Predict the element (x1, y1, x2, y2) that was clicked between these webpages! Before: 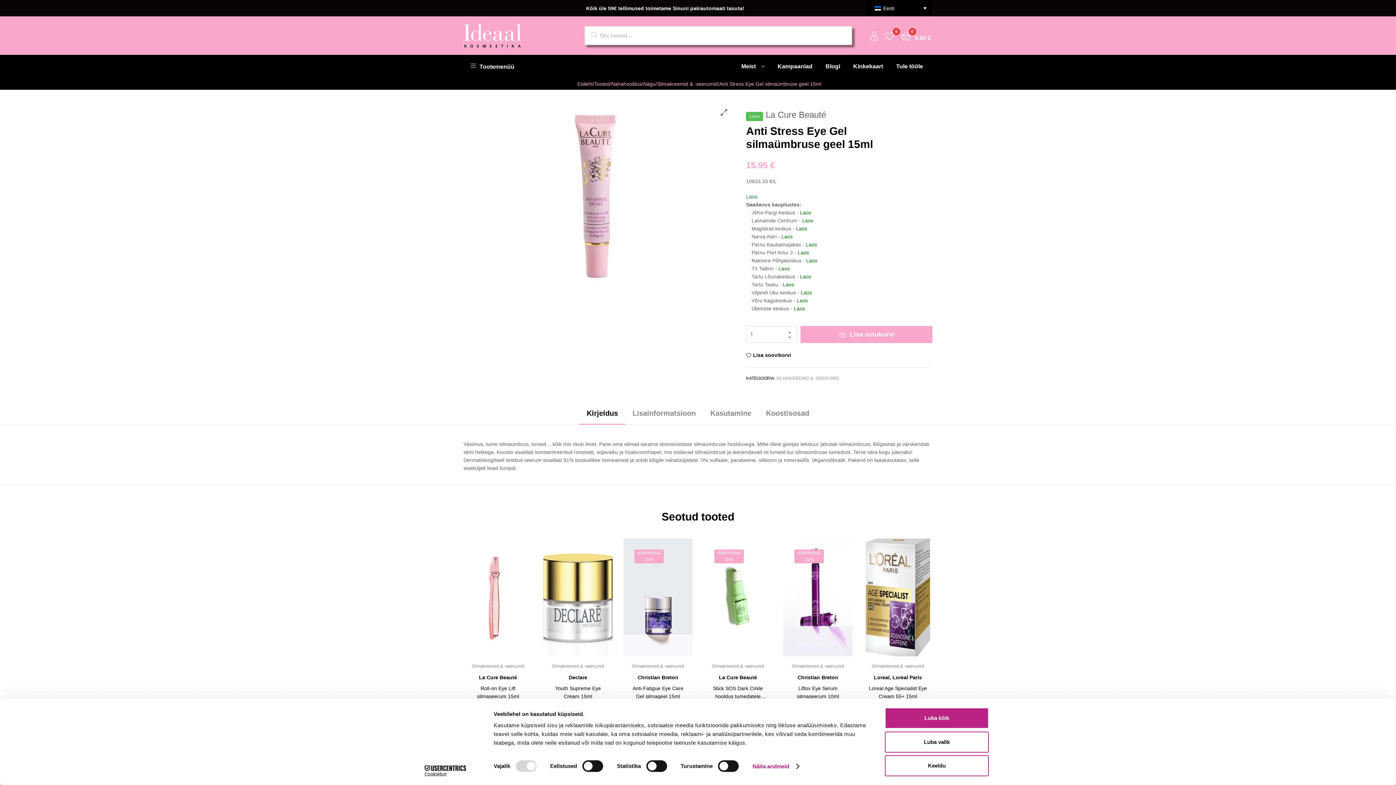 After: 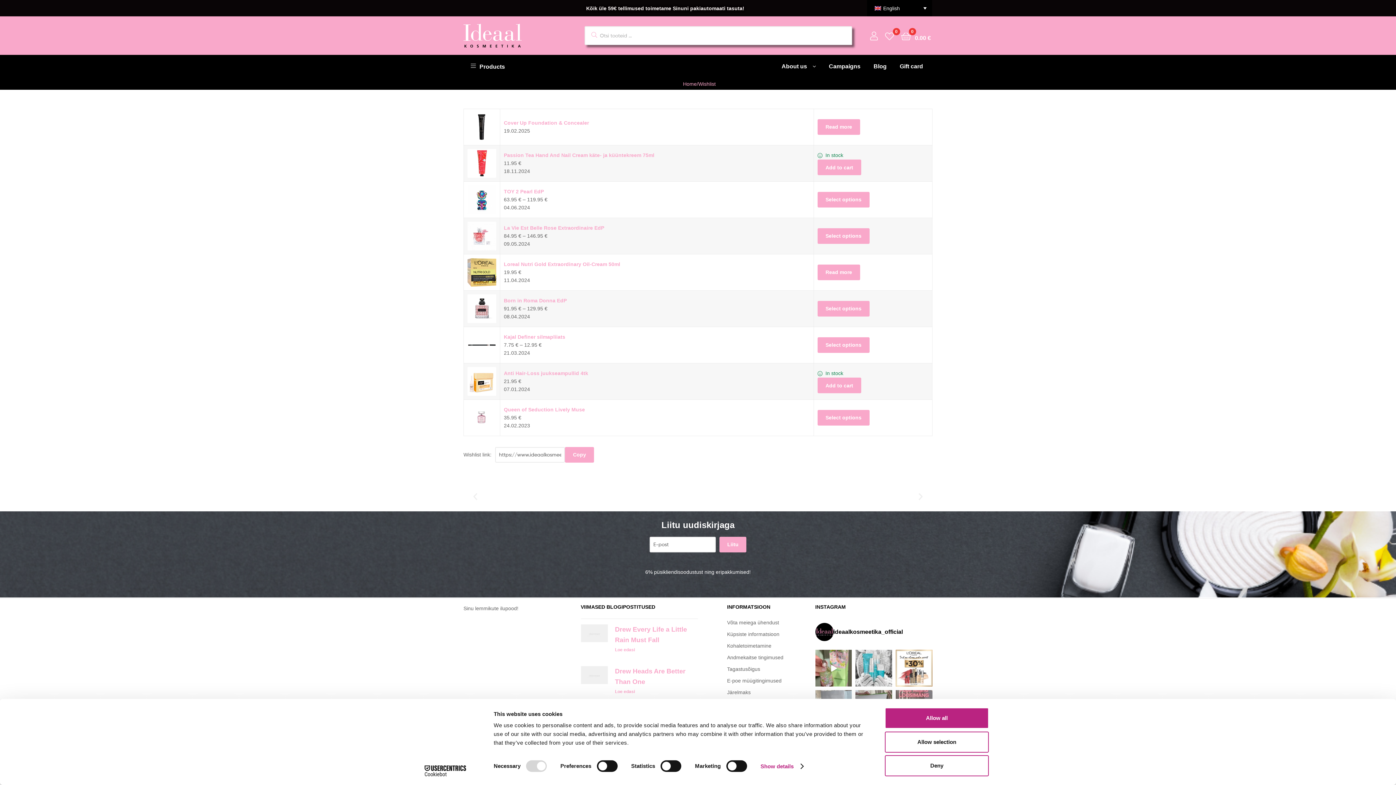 Action: label: 9 bbox: (885, 28, 894, 42)